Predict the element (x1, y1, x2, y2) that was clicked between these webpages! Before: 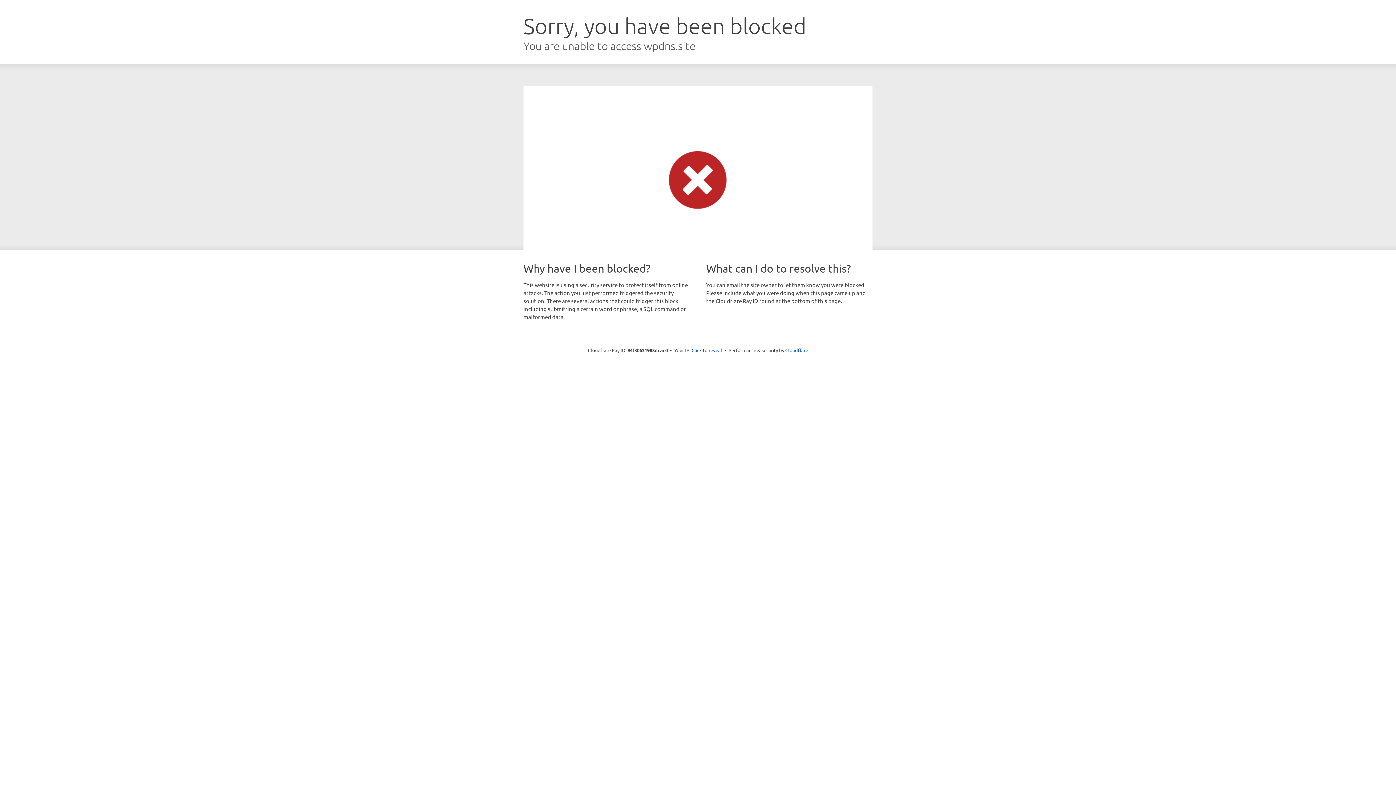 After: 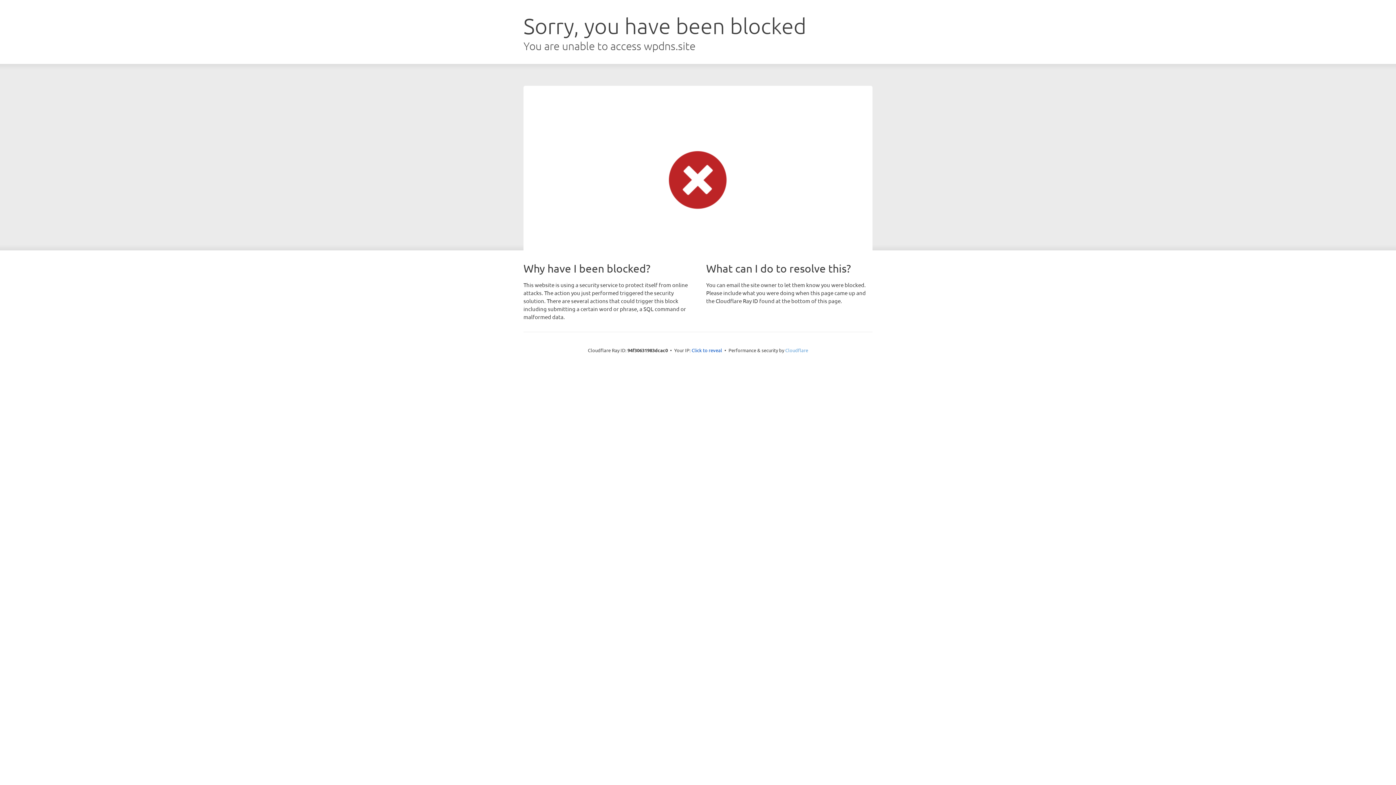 Action: bbox: (785, 347, 808, 353) label: Cloudflare